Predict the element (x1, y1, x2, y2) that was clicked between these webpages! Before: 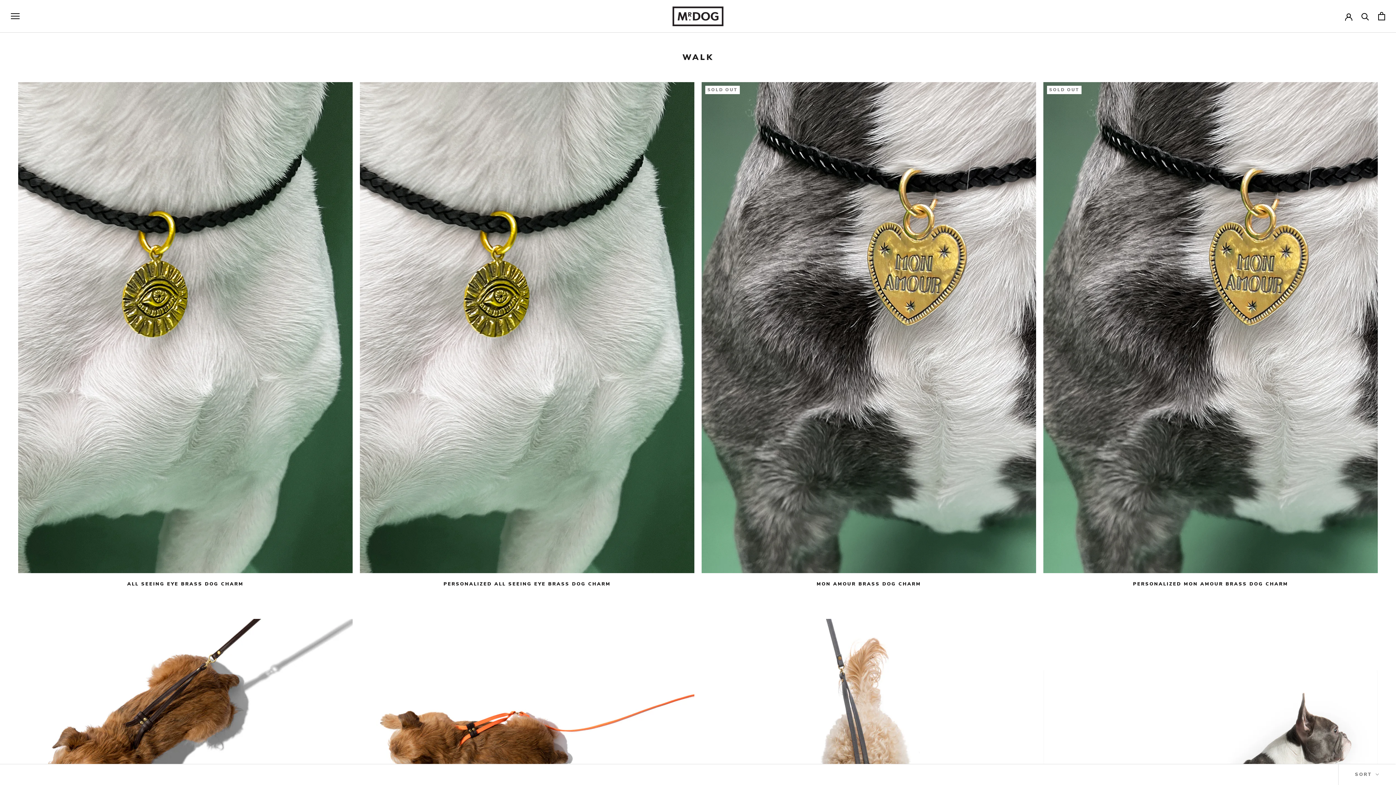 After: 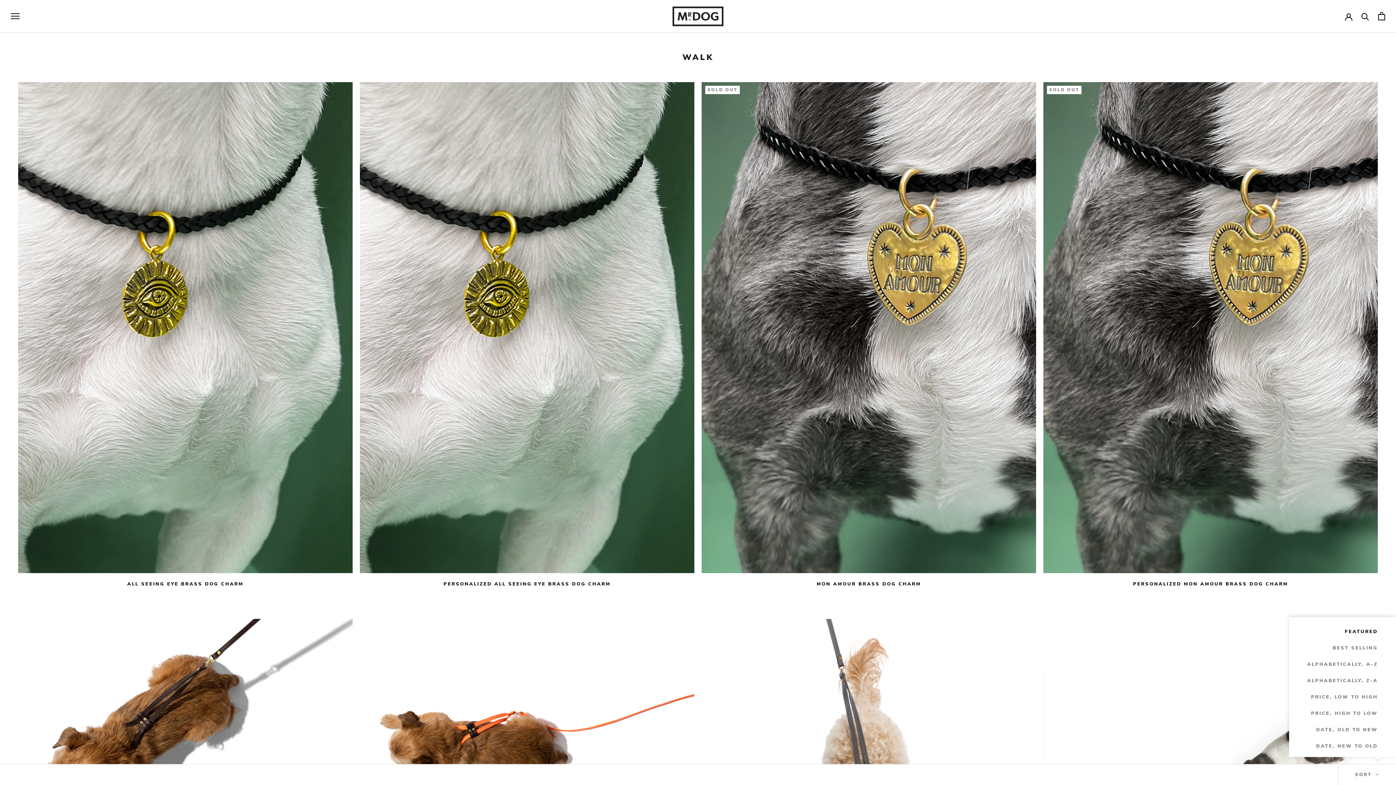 Action: bbox: (1338, 764, 1396, 785) label: Show sort by